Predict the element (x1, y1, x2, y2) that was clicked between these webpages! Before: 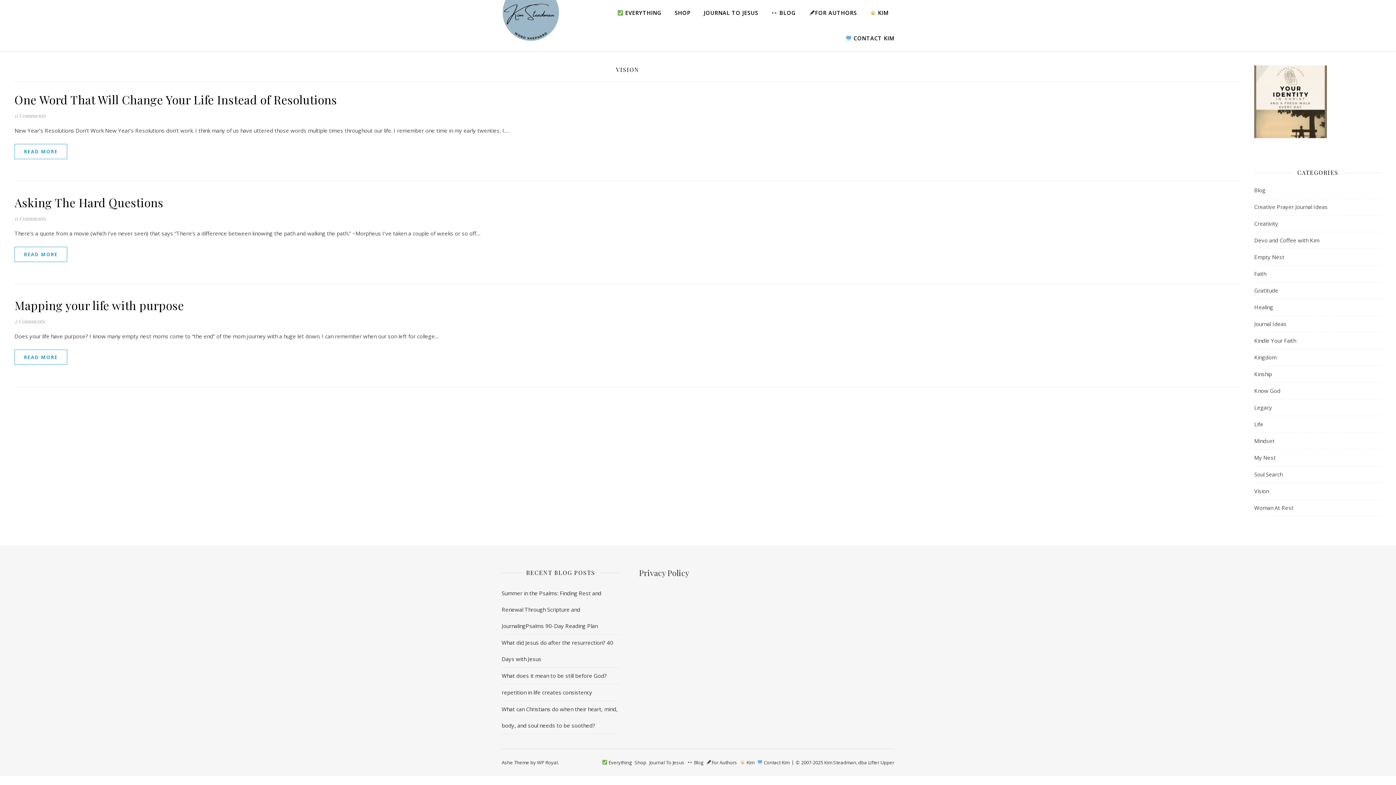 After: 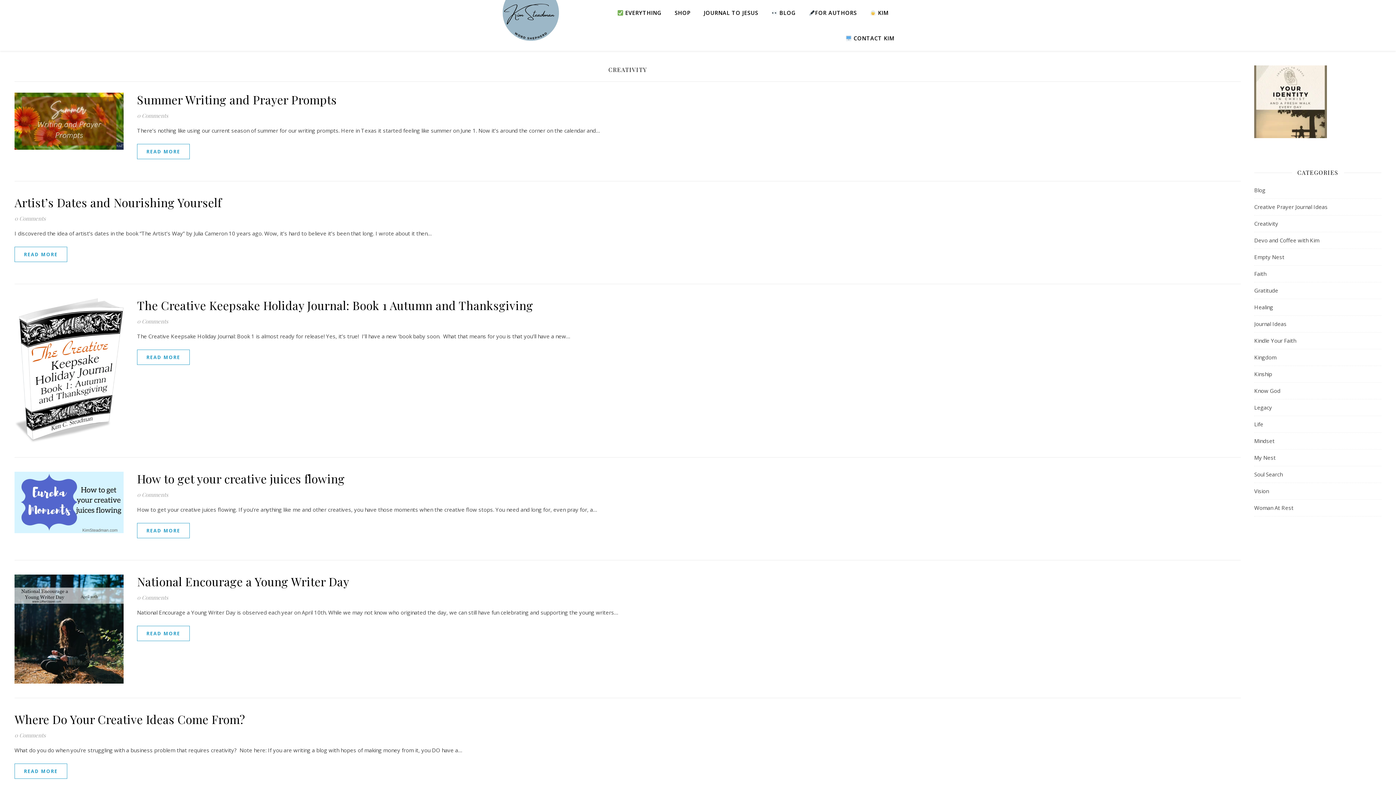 Action: label: Creativity bbox: (1254, 215, 1278, 232)